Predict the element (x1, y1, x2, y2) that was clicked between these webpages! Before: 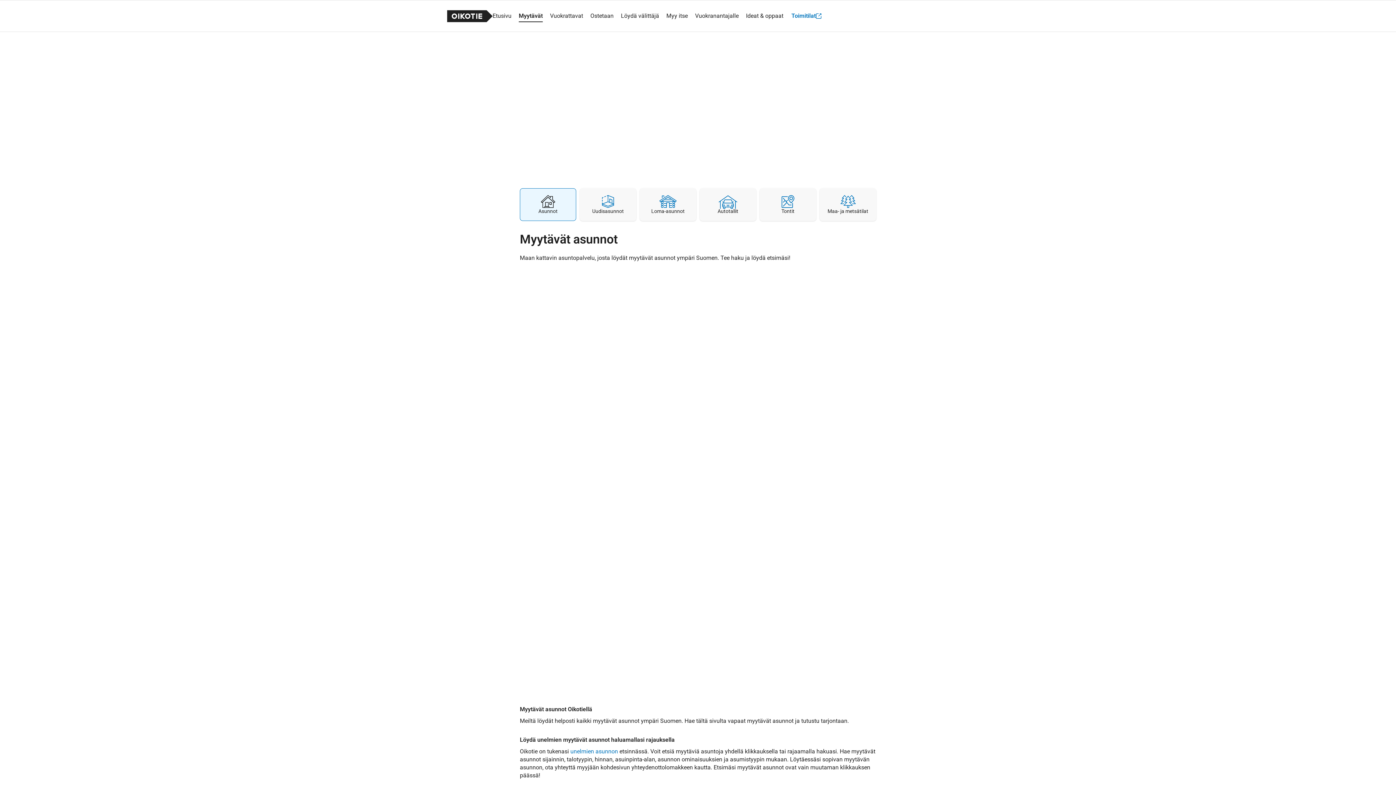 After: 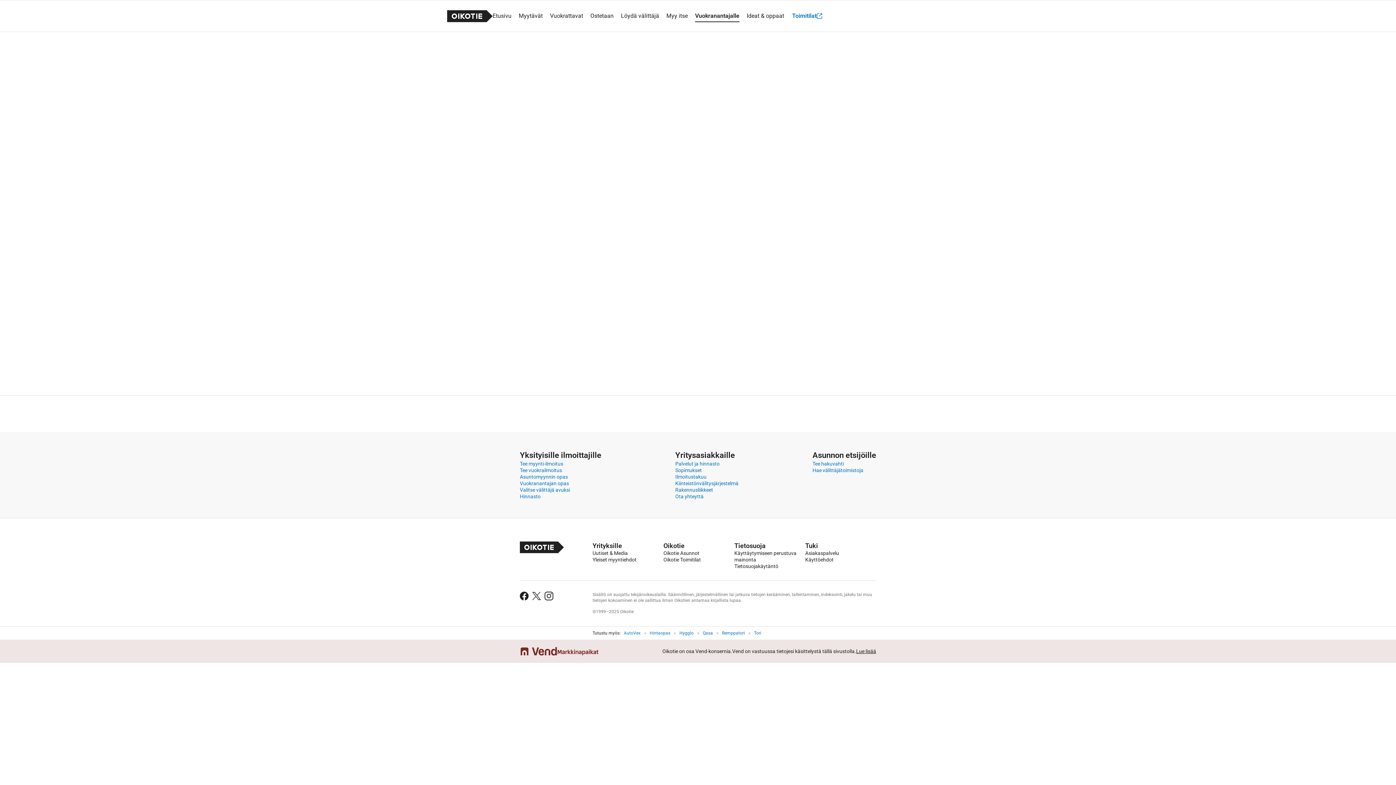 Action: bbox: (695, 4, 738, 27) label: Vuokranantajalle